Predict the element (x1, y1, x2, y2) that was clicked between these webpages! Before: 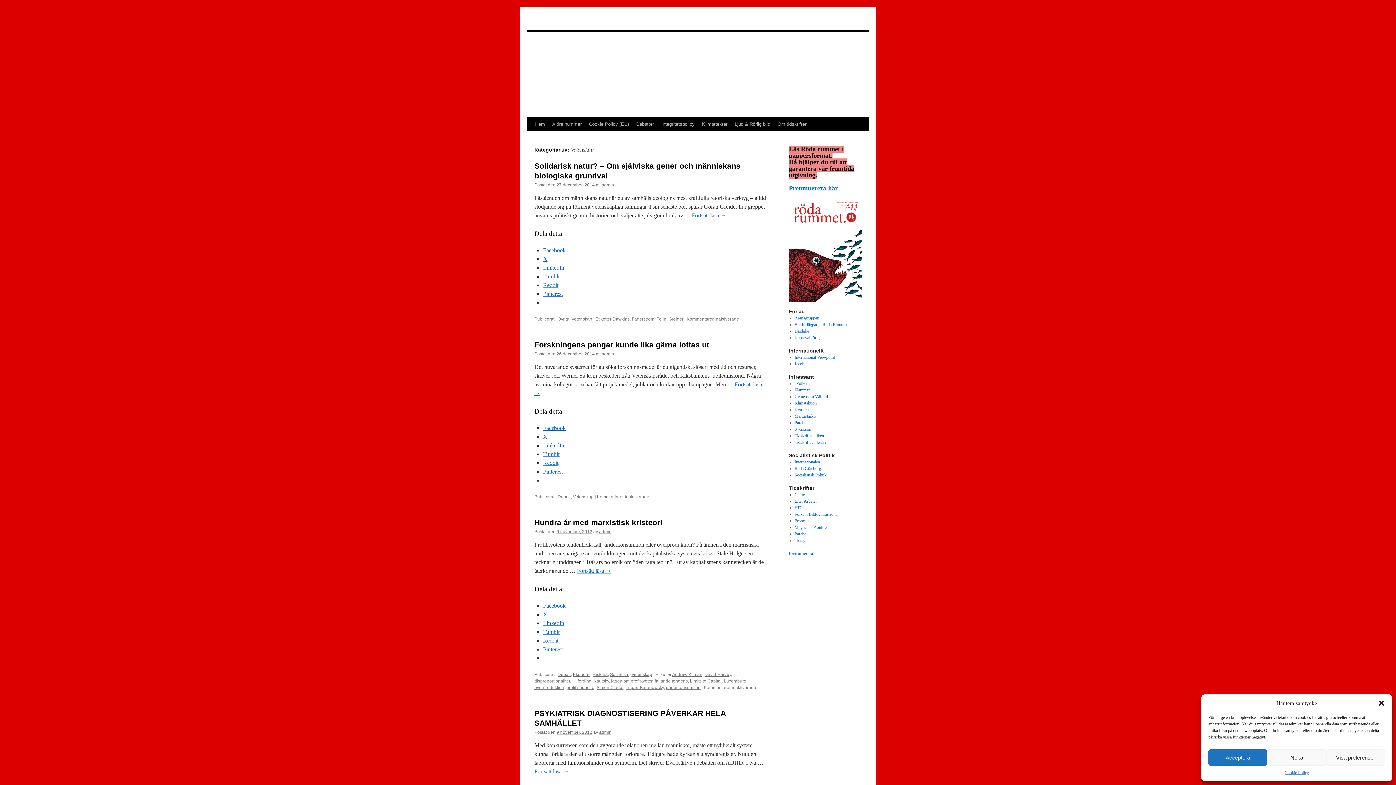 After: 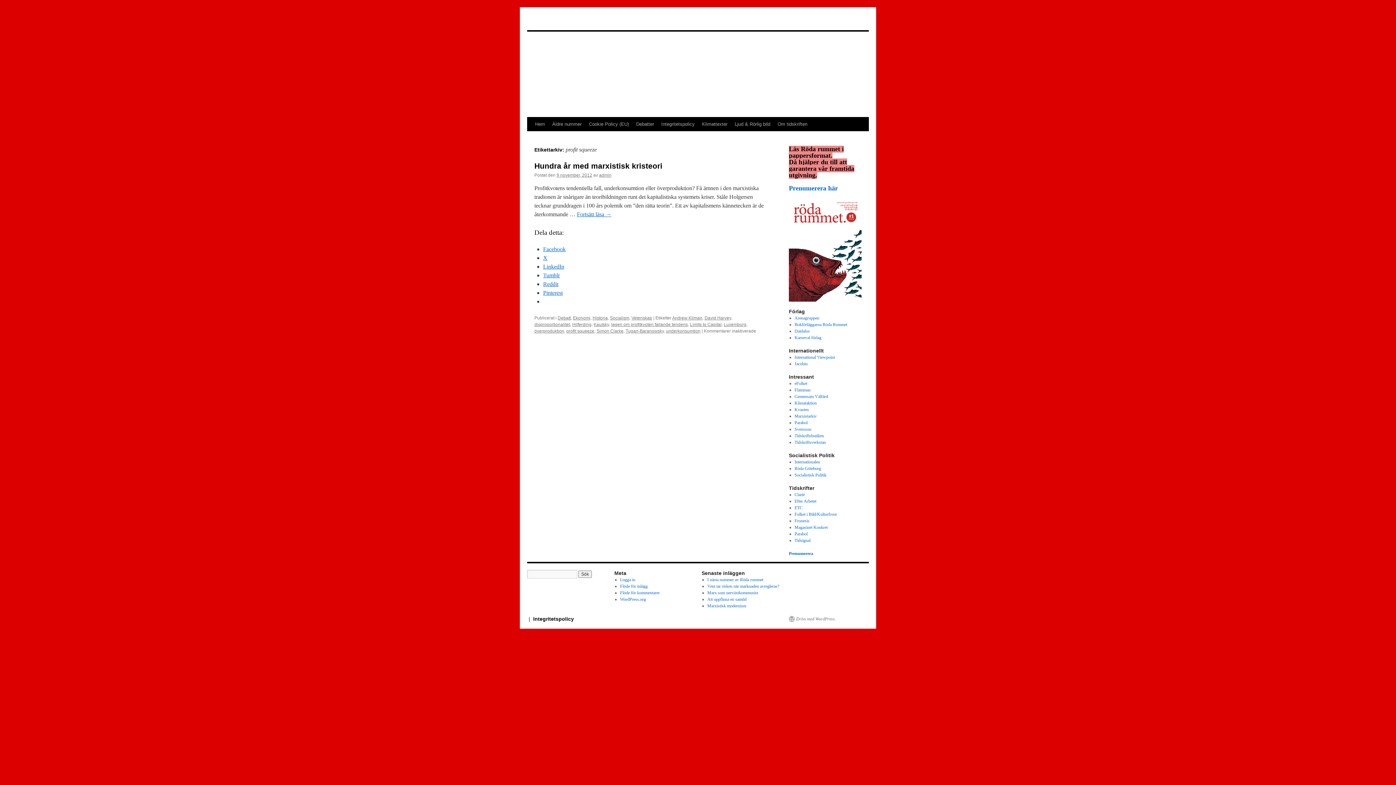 Action: label: profit squeeze bbox: (566, 685, 594, 690)